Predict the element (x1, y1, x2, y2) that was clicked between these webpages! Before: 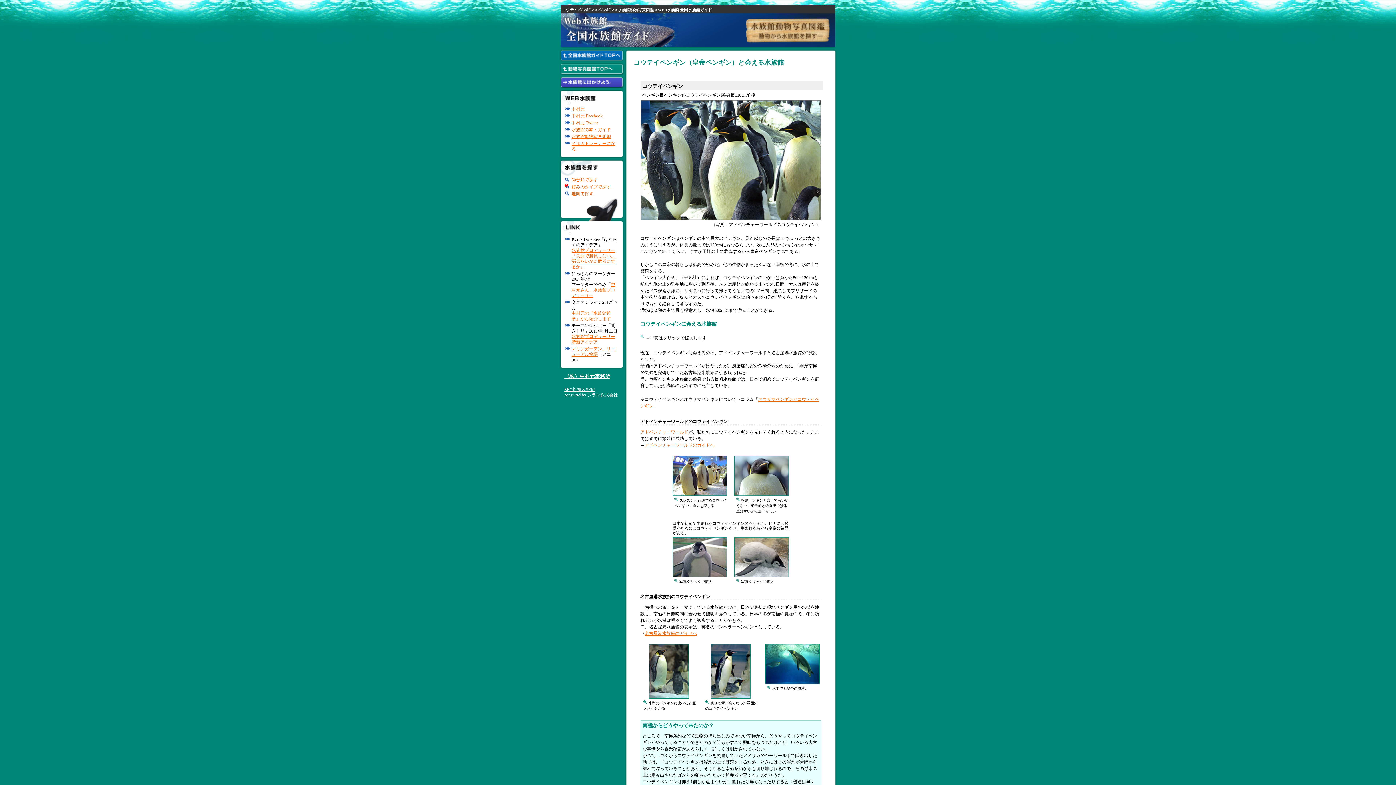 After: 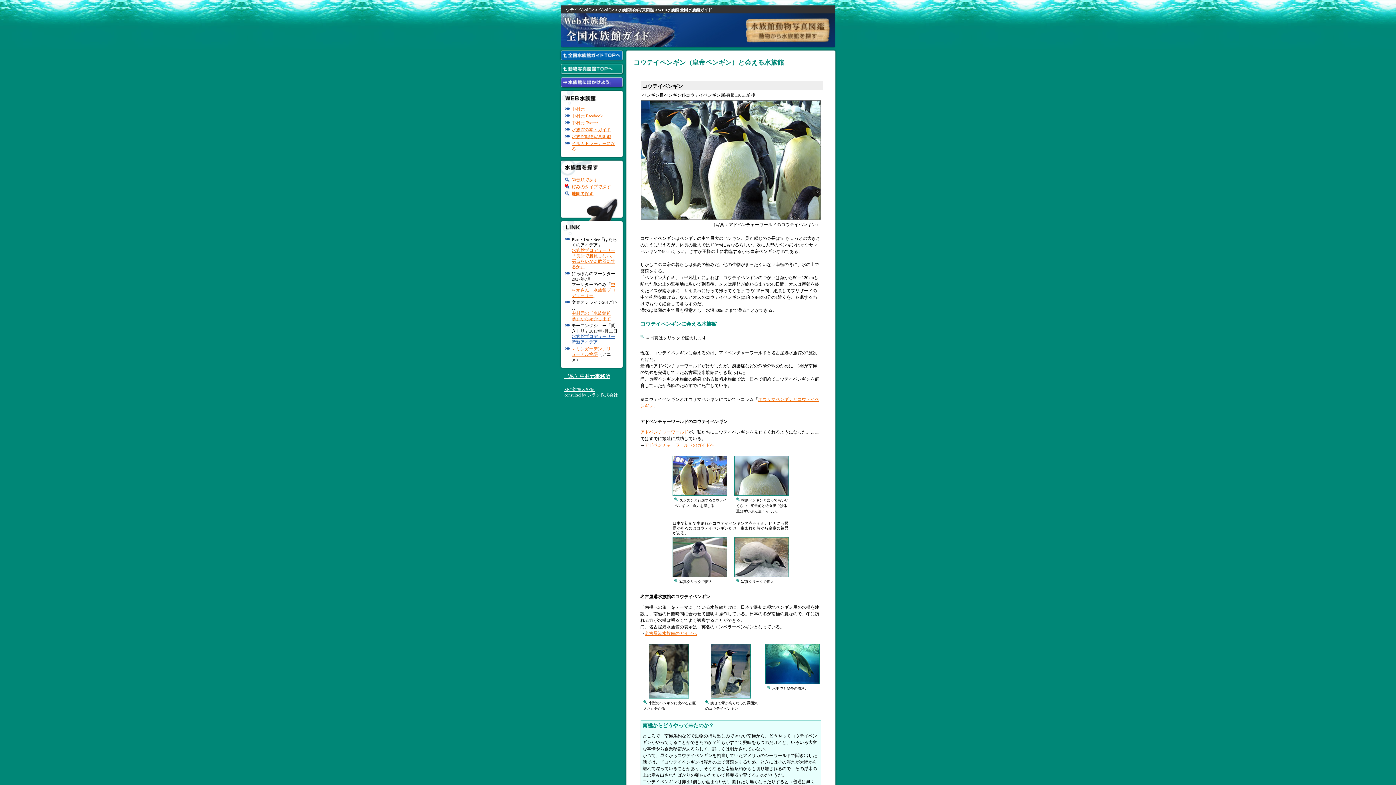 Action: bbox: (571, 334, 615, 344) label: 水族館プロデューサー斬新アイデア